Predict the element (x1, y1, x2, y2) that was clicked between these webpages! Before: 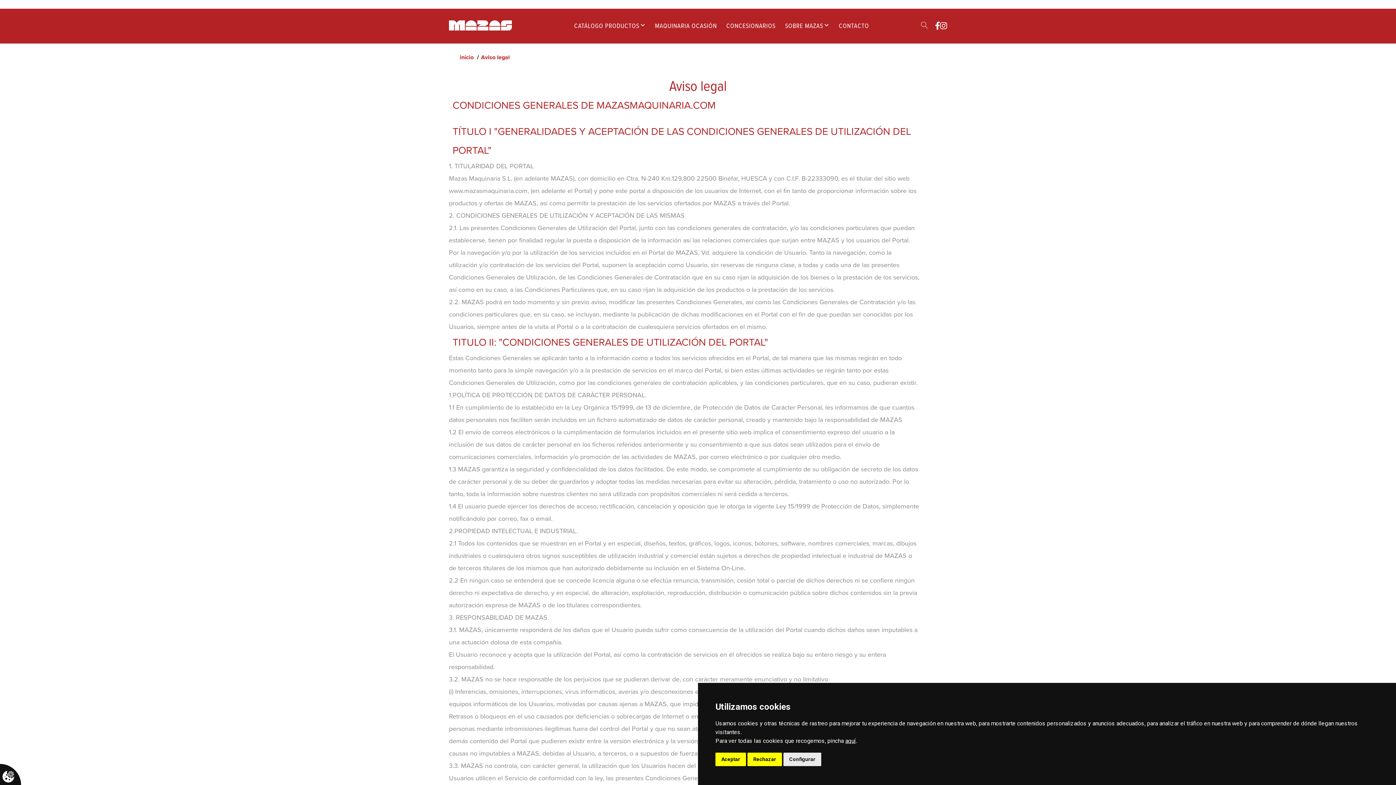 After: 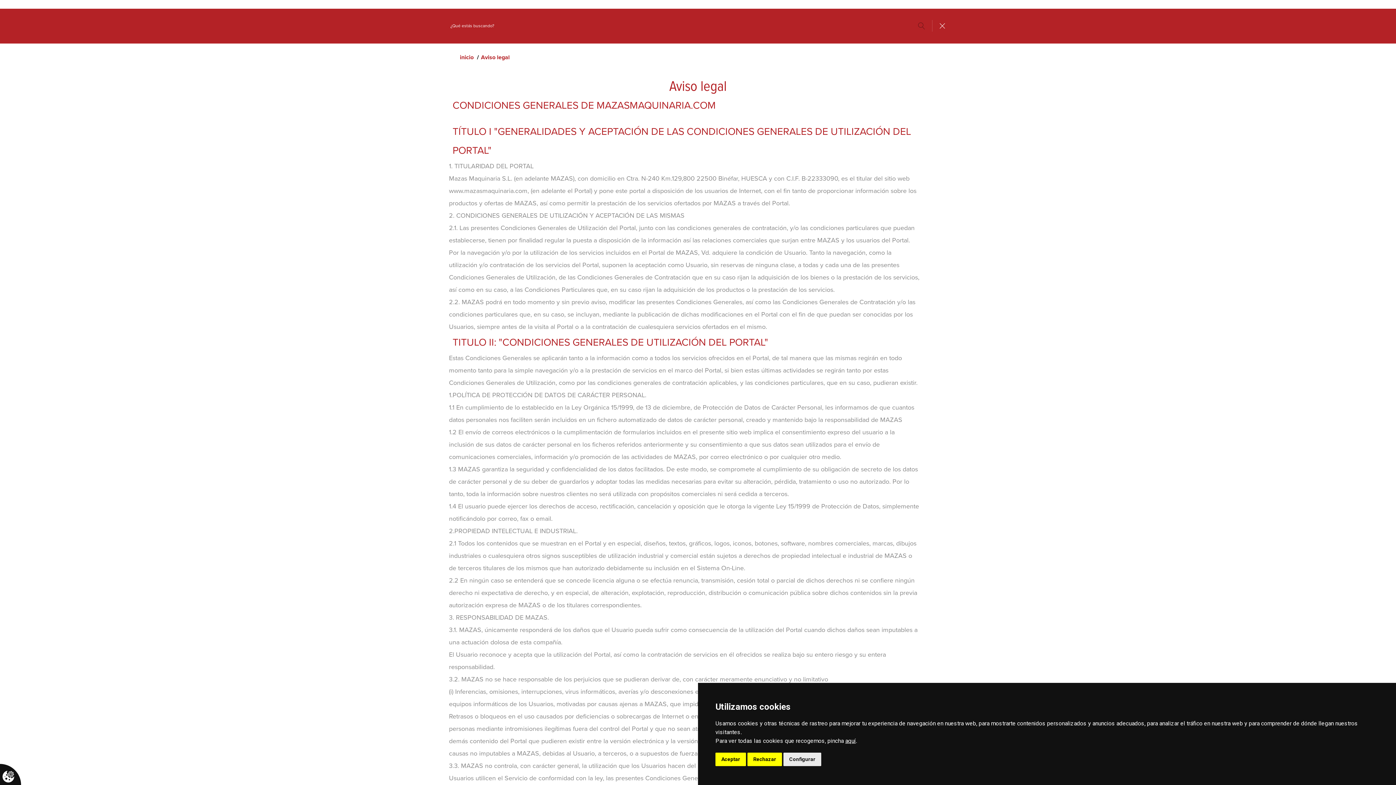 Action: bbox: (919, 20, 929, 29)